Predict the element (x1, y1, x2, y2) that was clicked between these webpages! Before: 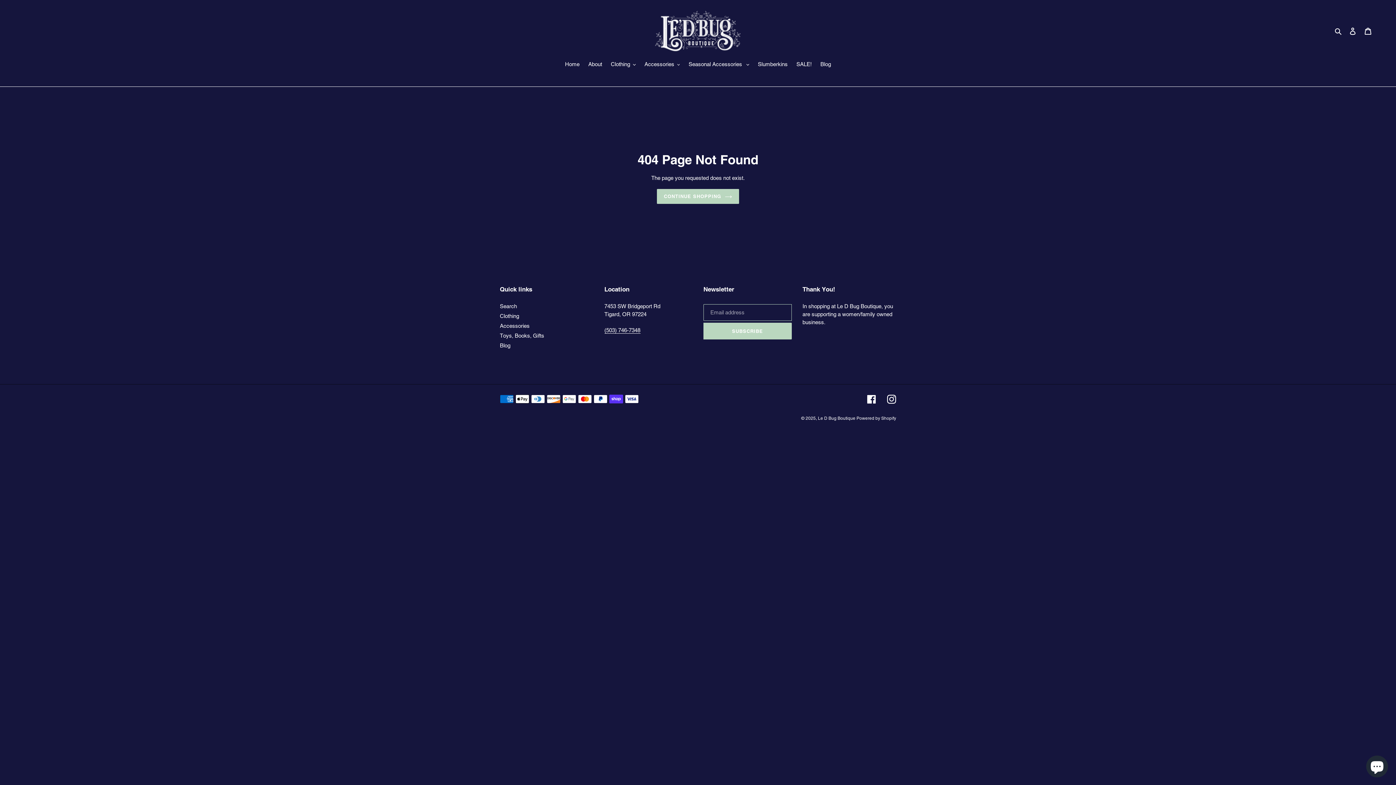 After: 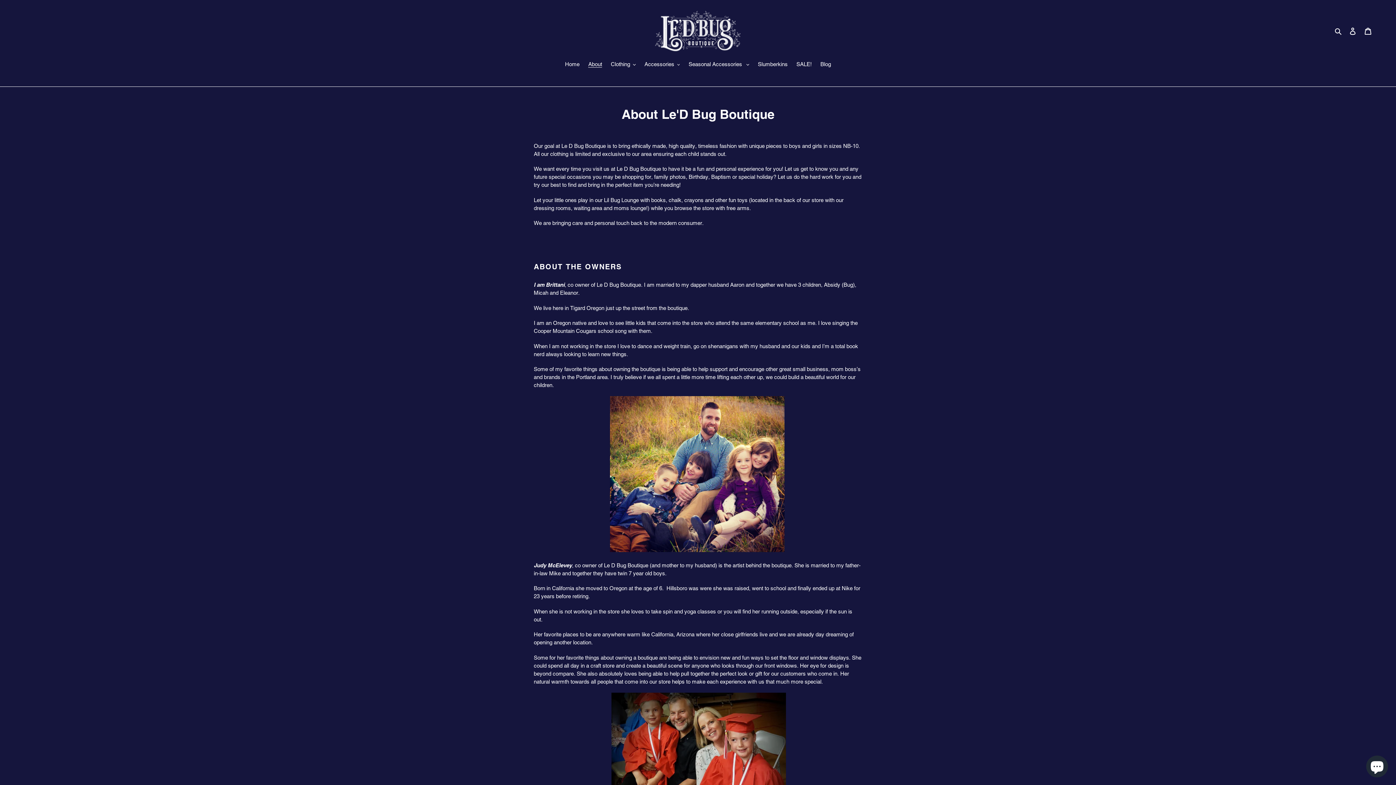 Action: label: About bbox: (584, 60, 605, 69)